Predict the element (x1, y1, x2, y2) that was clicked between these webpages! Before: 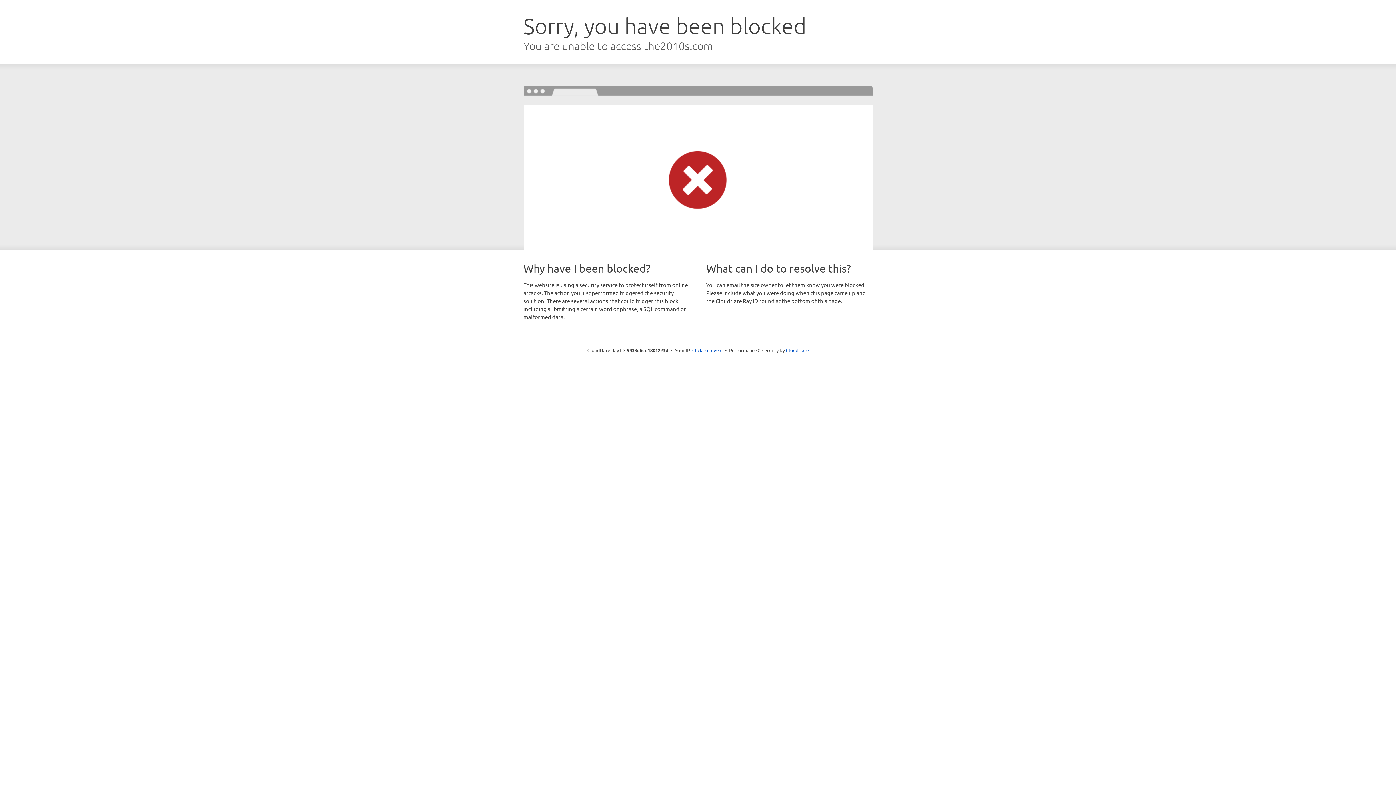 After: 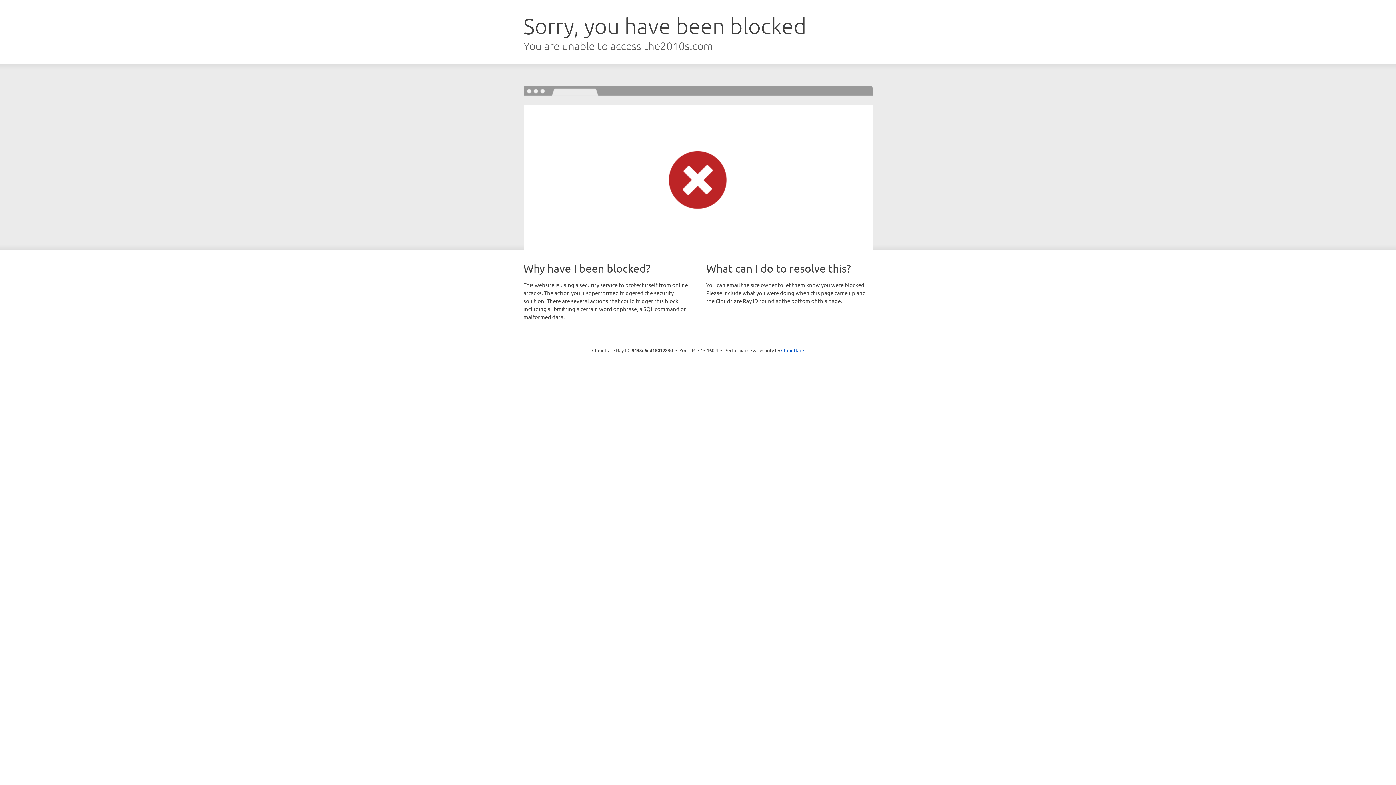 Action: label: Click to reveal bbox: (692, 346, 722, 353)